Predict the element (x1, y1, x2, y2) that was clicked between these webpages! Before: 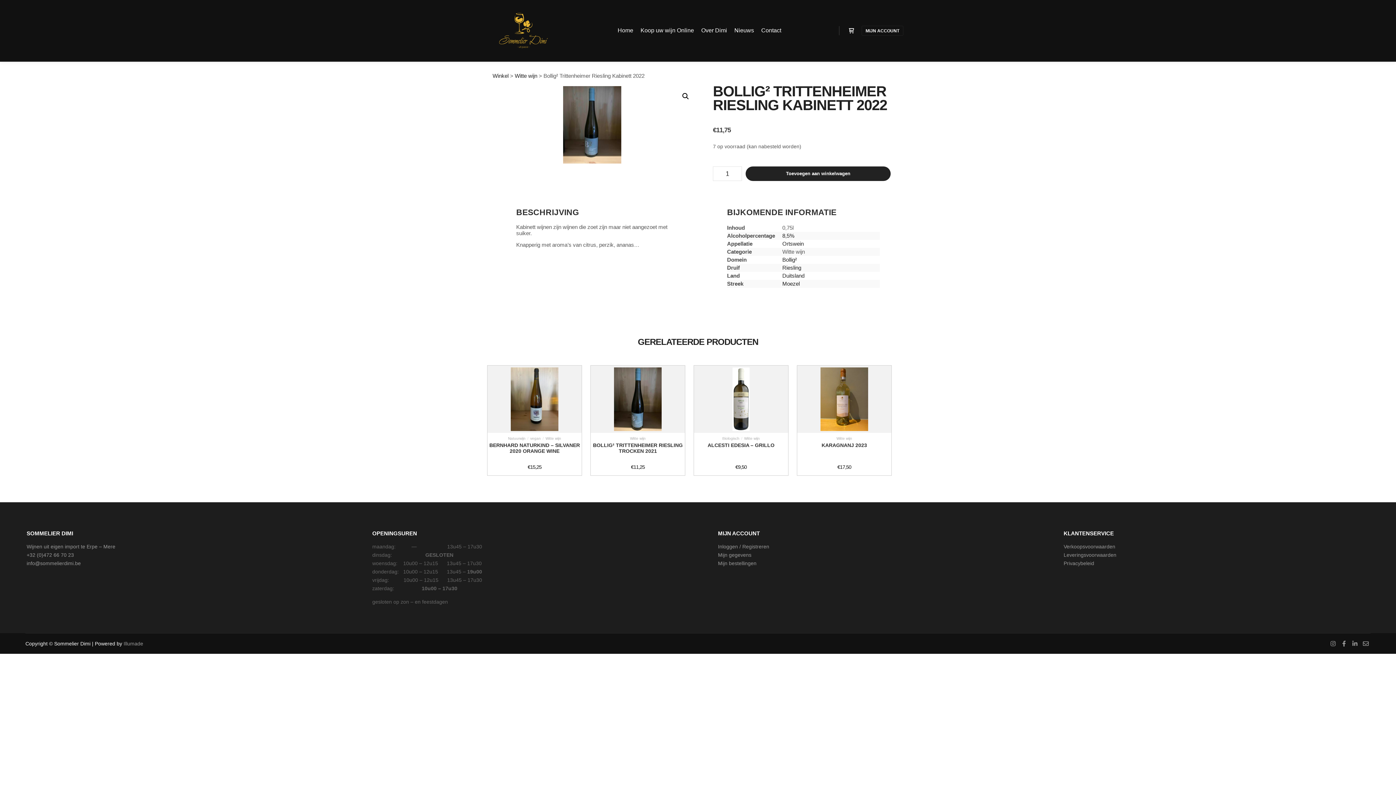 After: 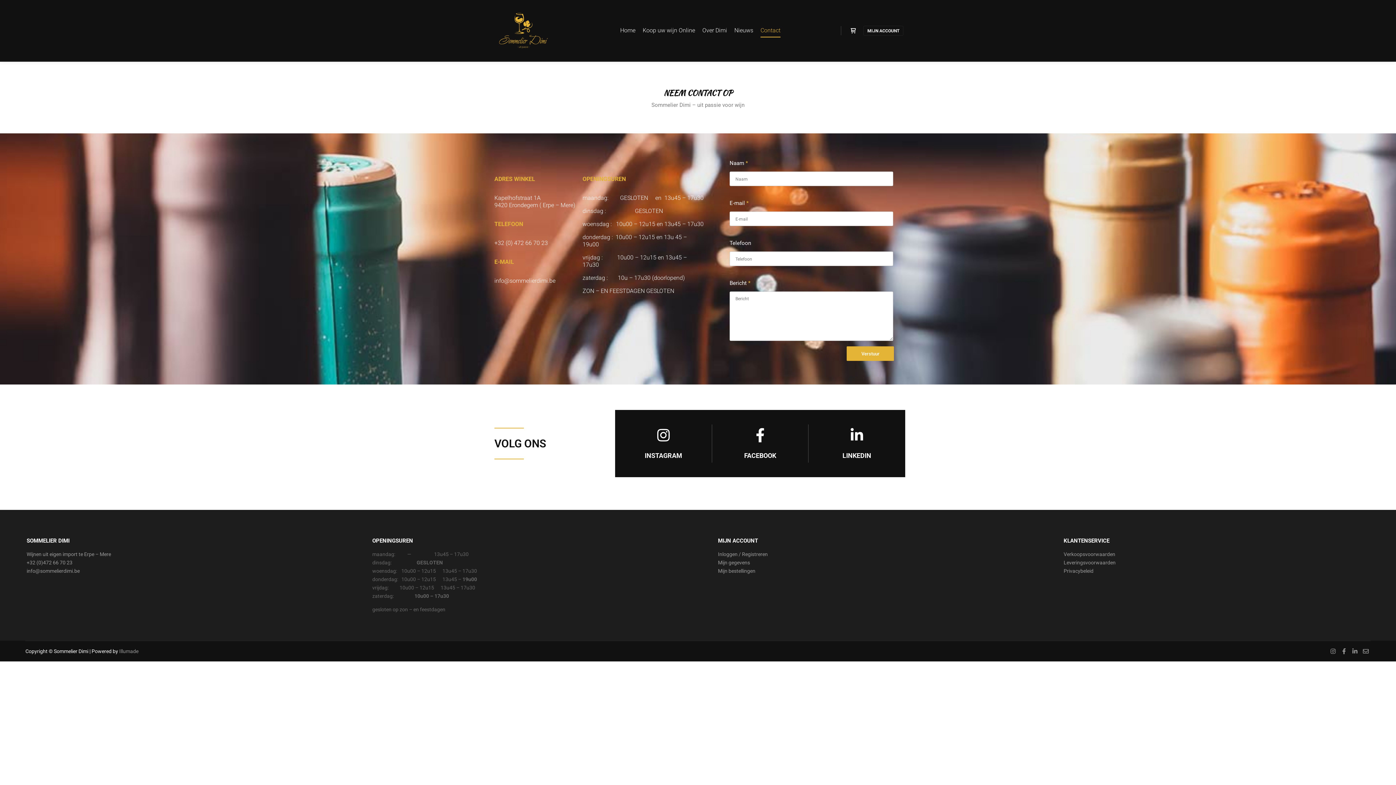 Action: label: Contact bbox: (757, 0, 785, 61)